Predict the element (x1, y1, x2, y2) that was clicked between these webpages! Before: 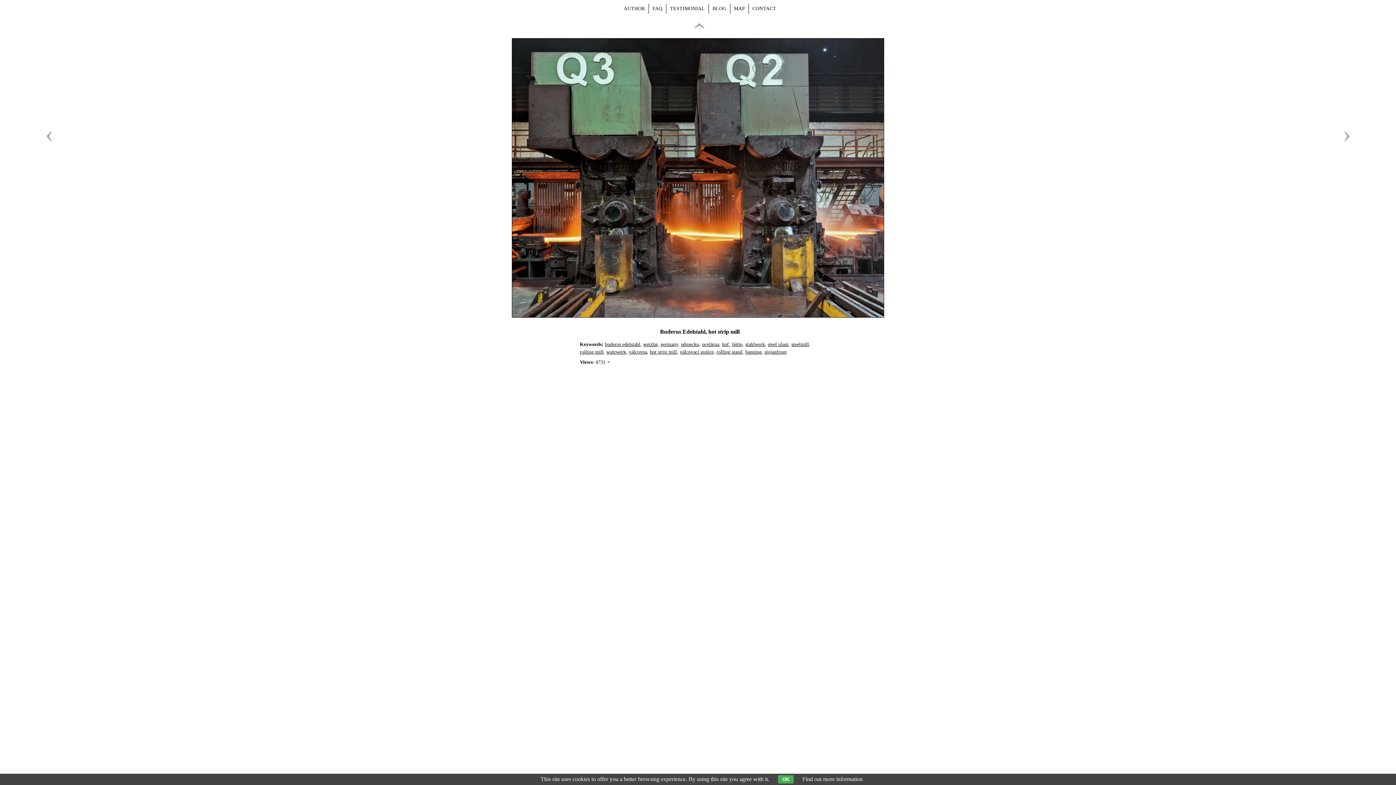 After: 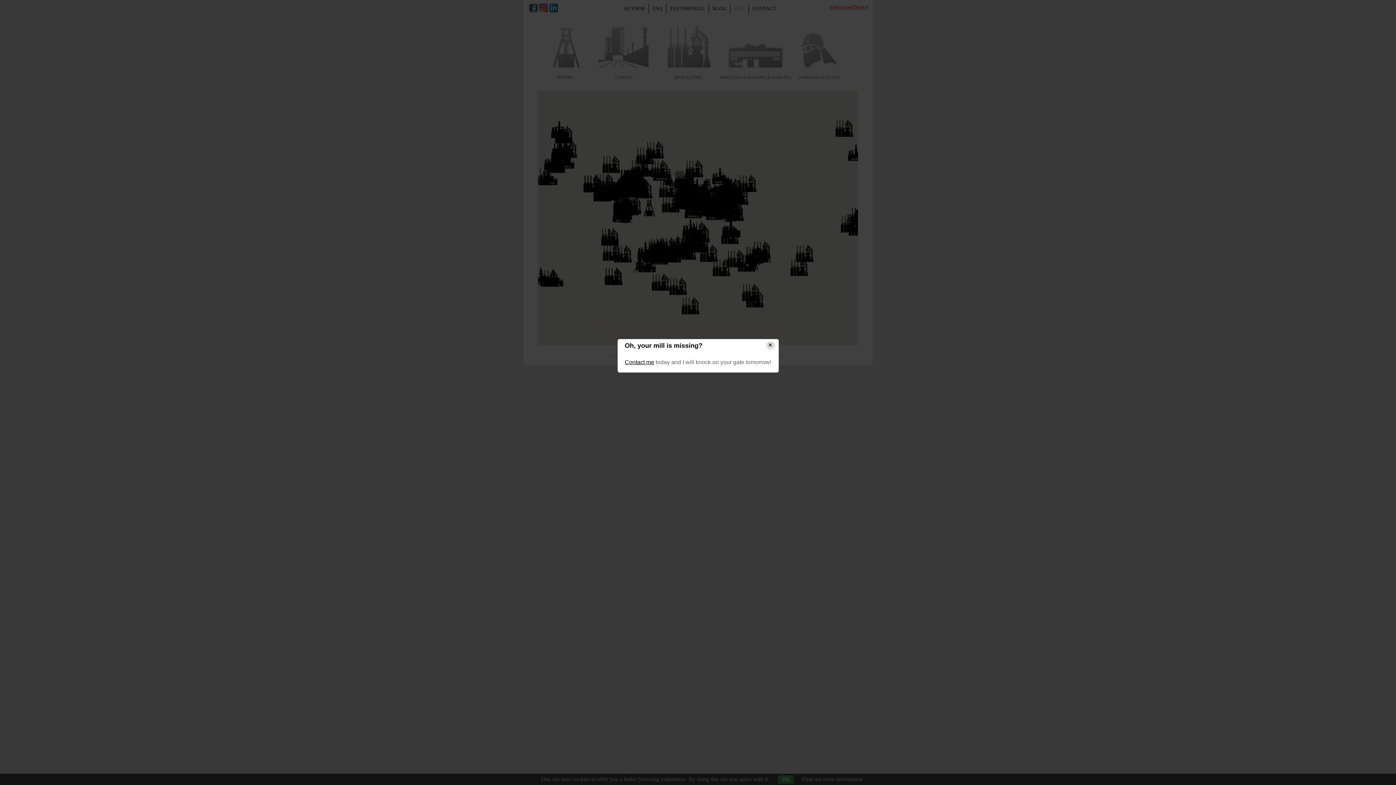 Action: bbox: (730, 3, 749, 13) label: MAP